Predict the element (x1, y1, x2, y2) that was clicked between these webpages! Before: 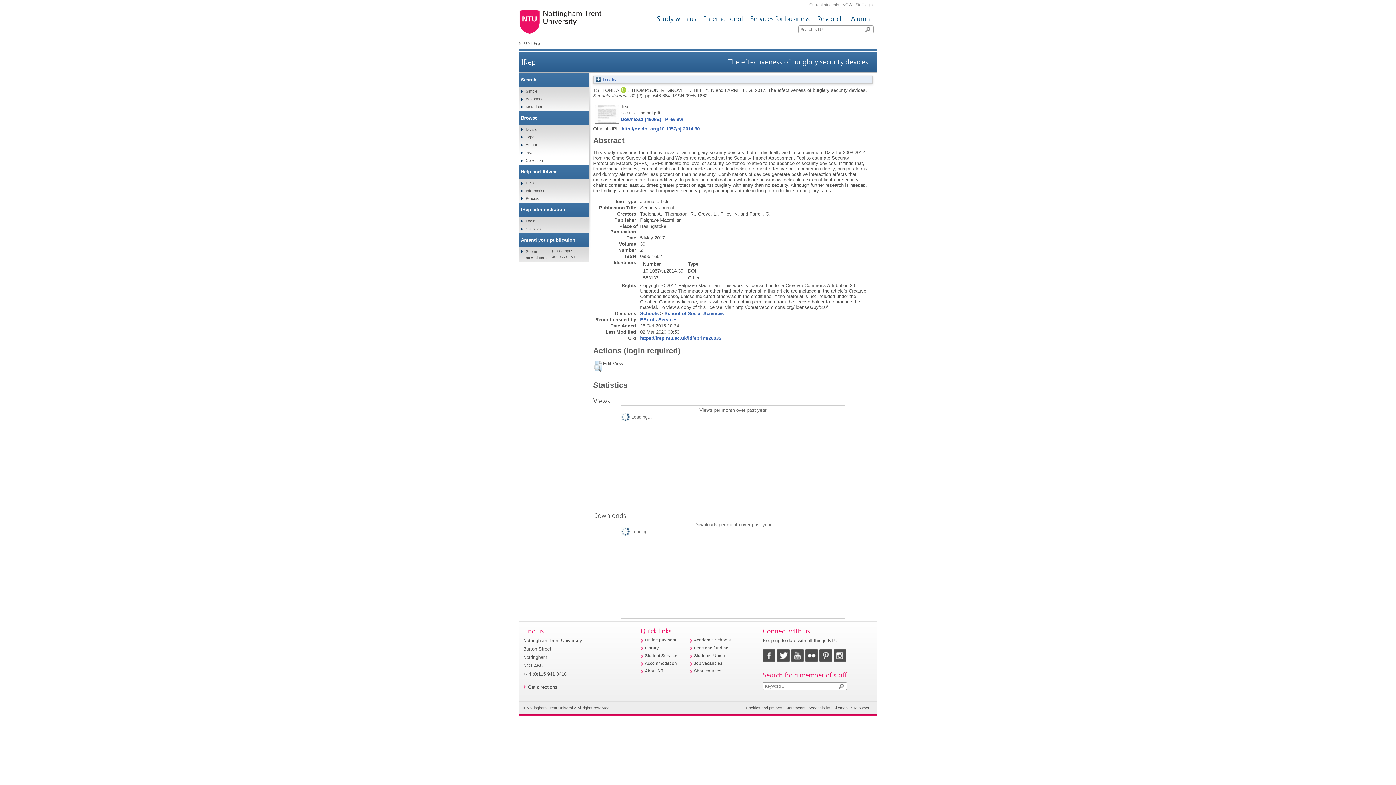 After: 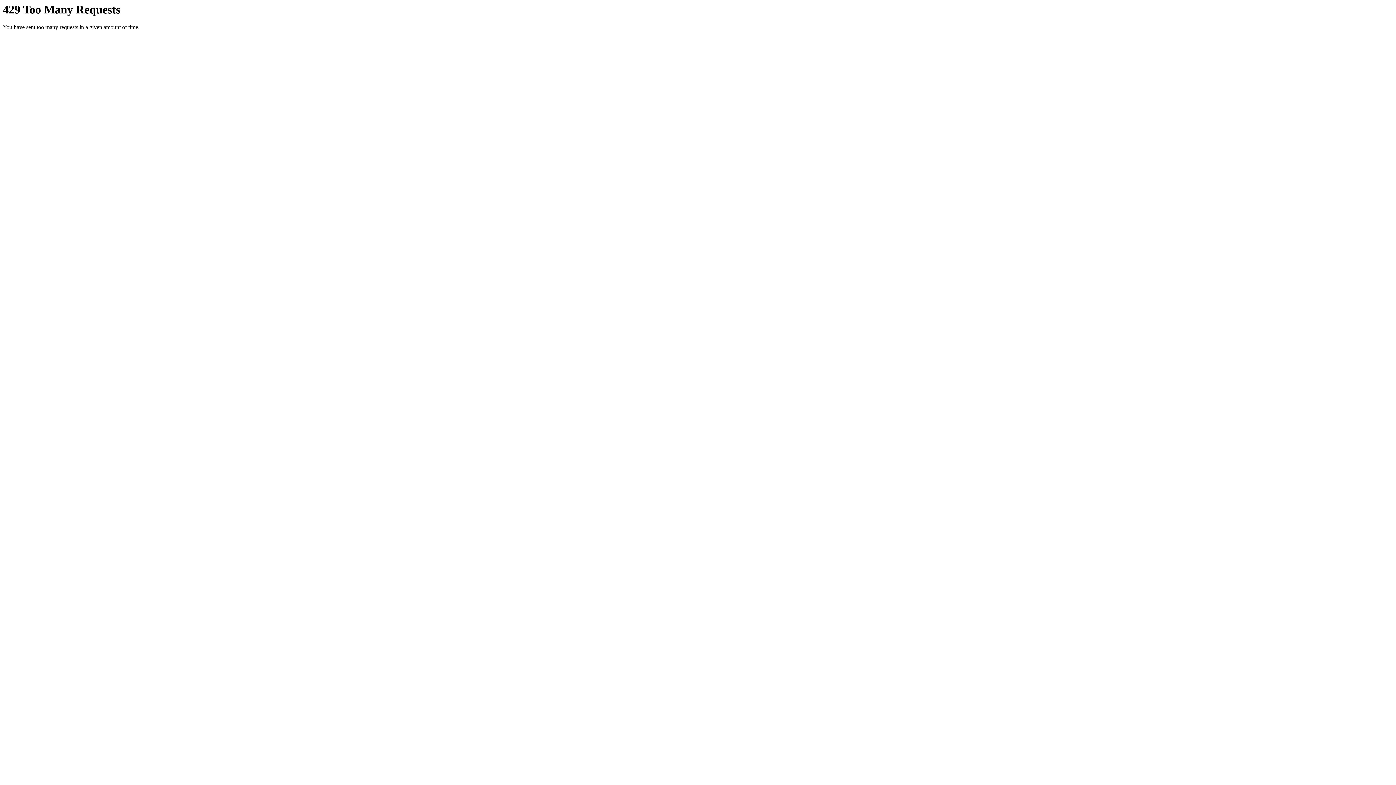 Action: bbox: (805, 657, 818, 663)